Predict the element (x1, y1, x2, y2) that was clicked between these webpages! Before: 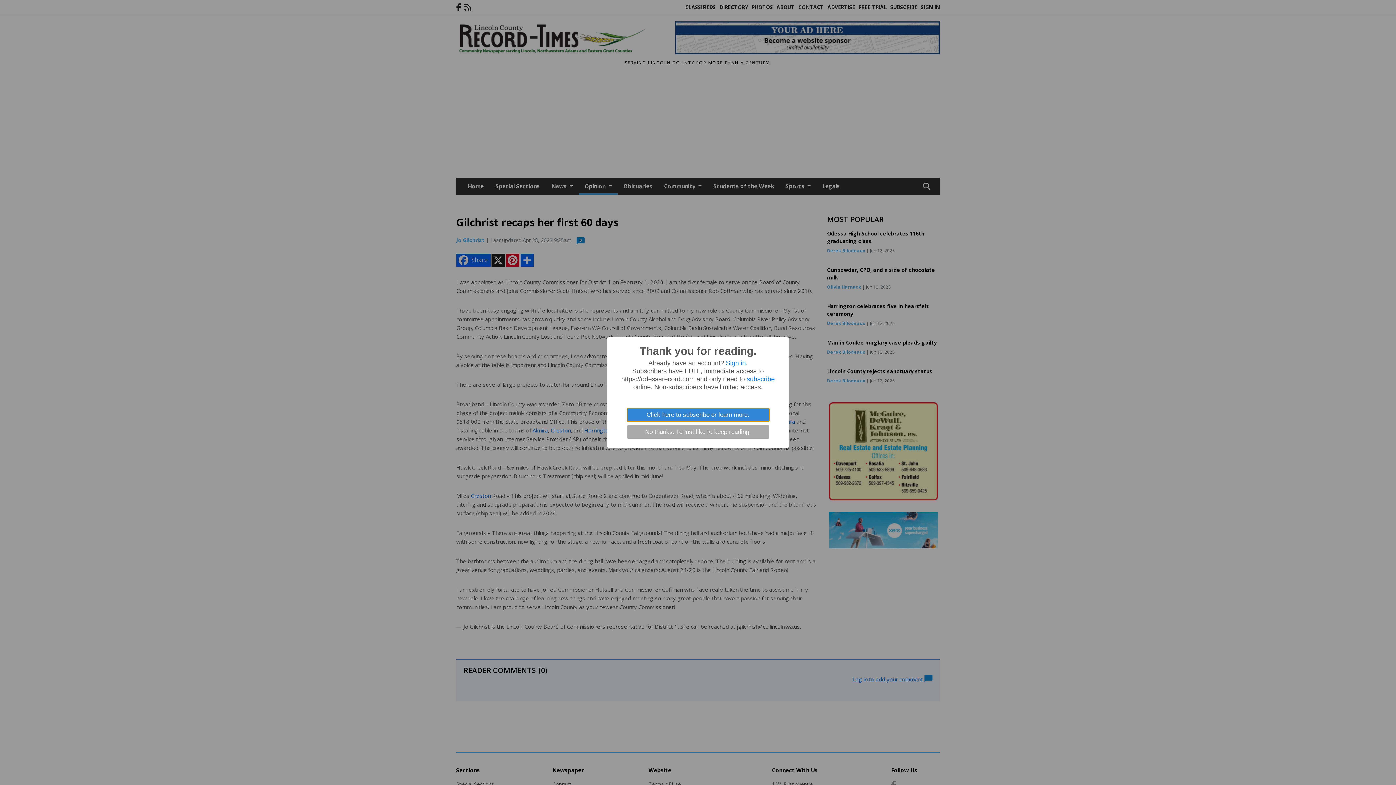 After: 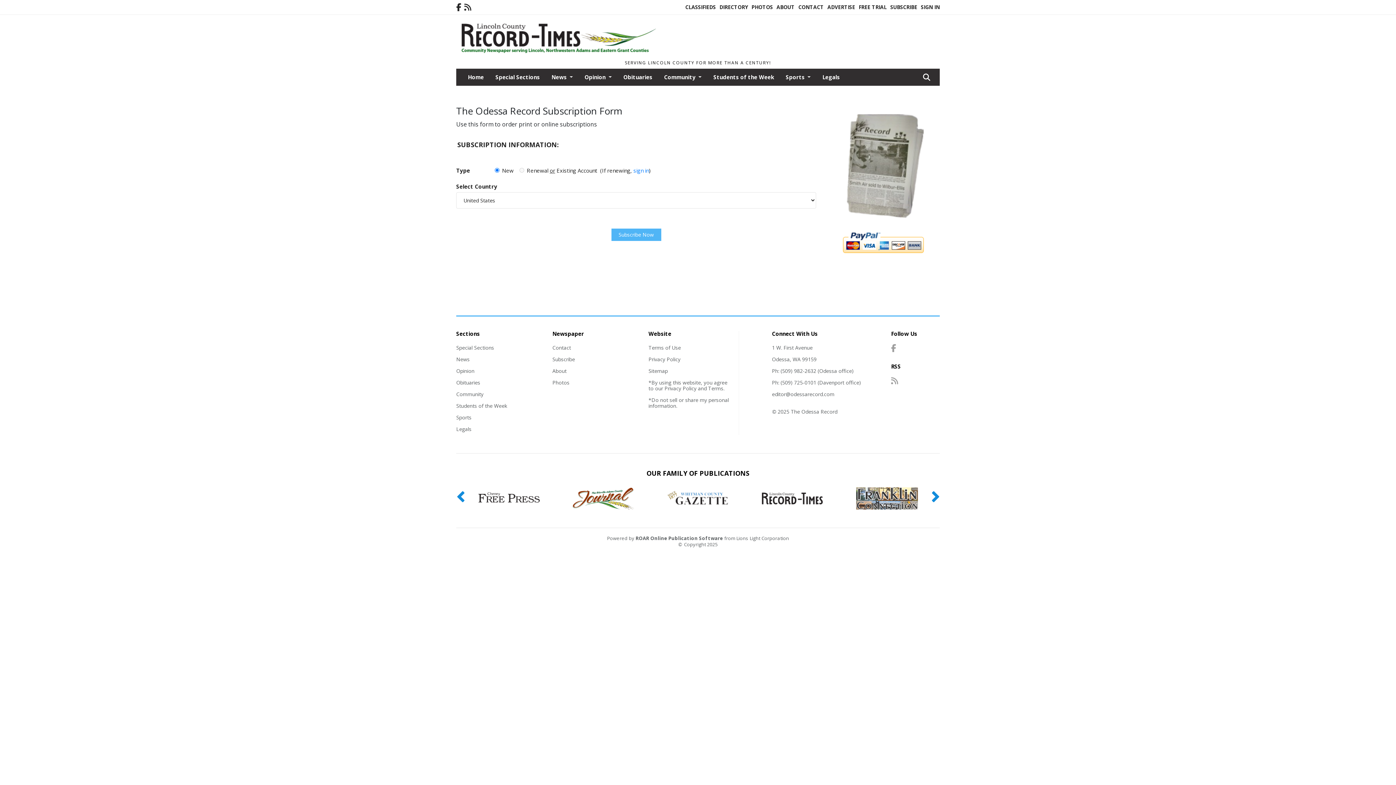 Action: bbox: (746, 375, 774, 382) label: subscribe